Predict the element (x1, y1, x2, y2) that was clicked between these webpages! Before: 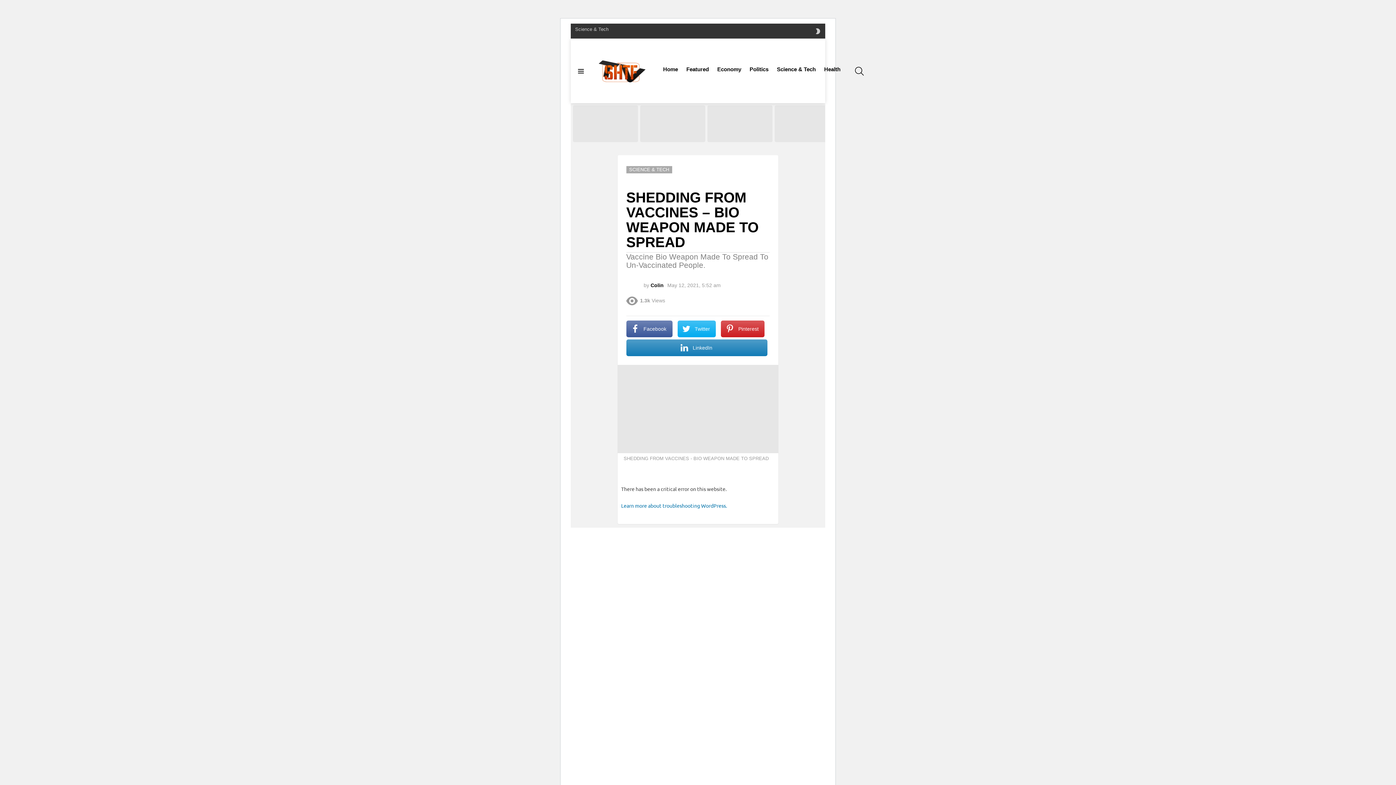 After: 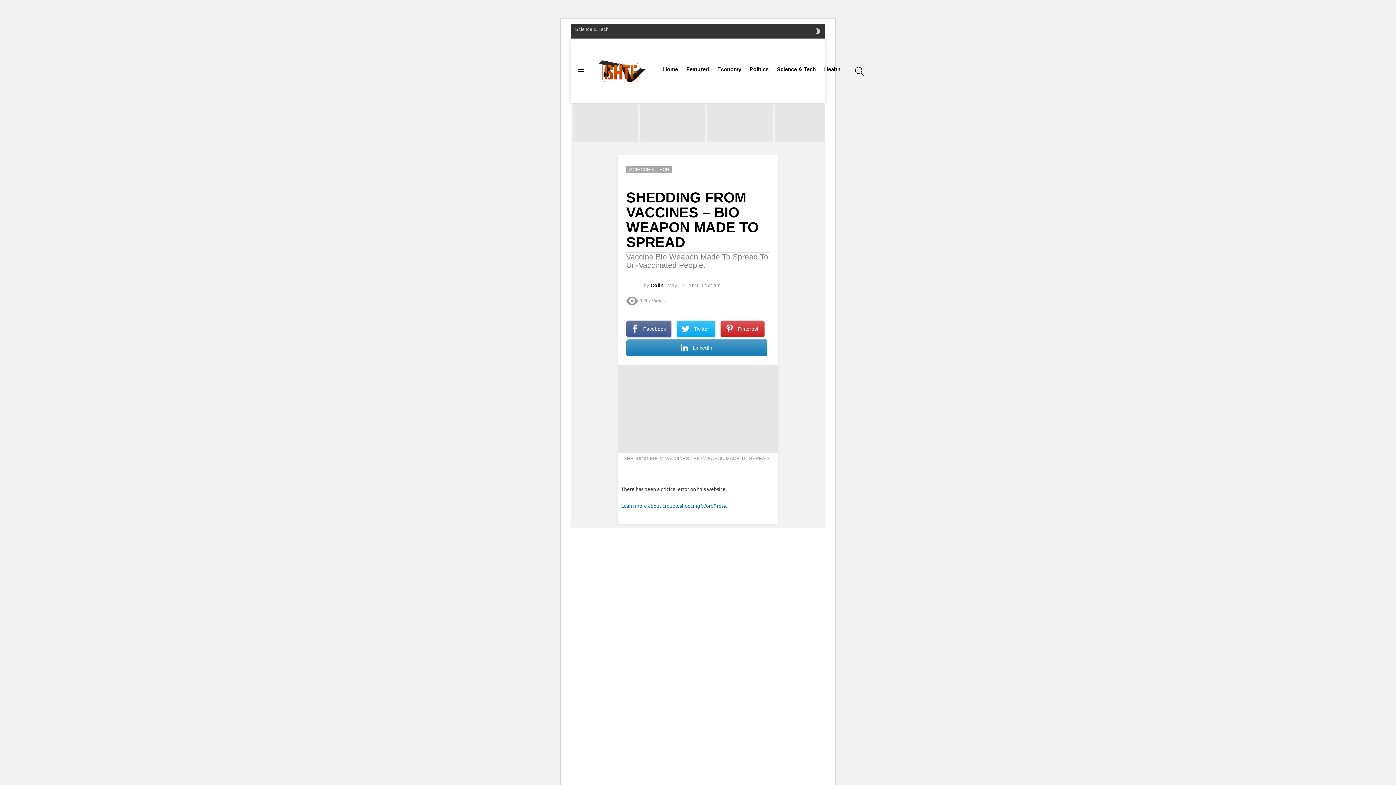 Action: label: Facebook bbox: (626, 320, 672, 337)